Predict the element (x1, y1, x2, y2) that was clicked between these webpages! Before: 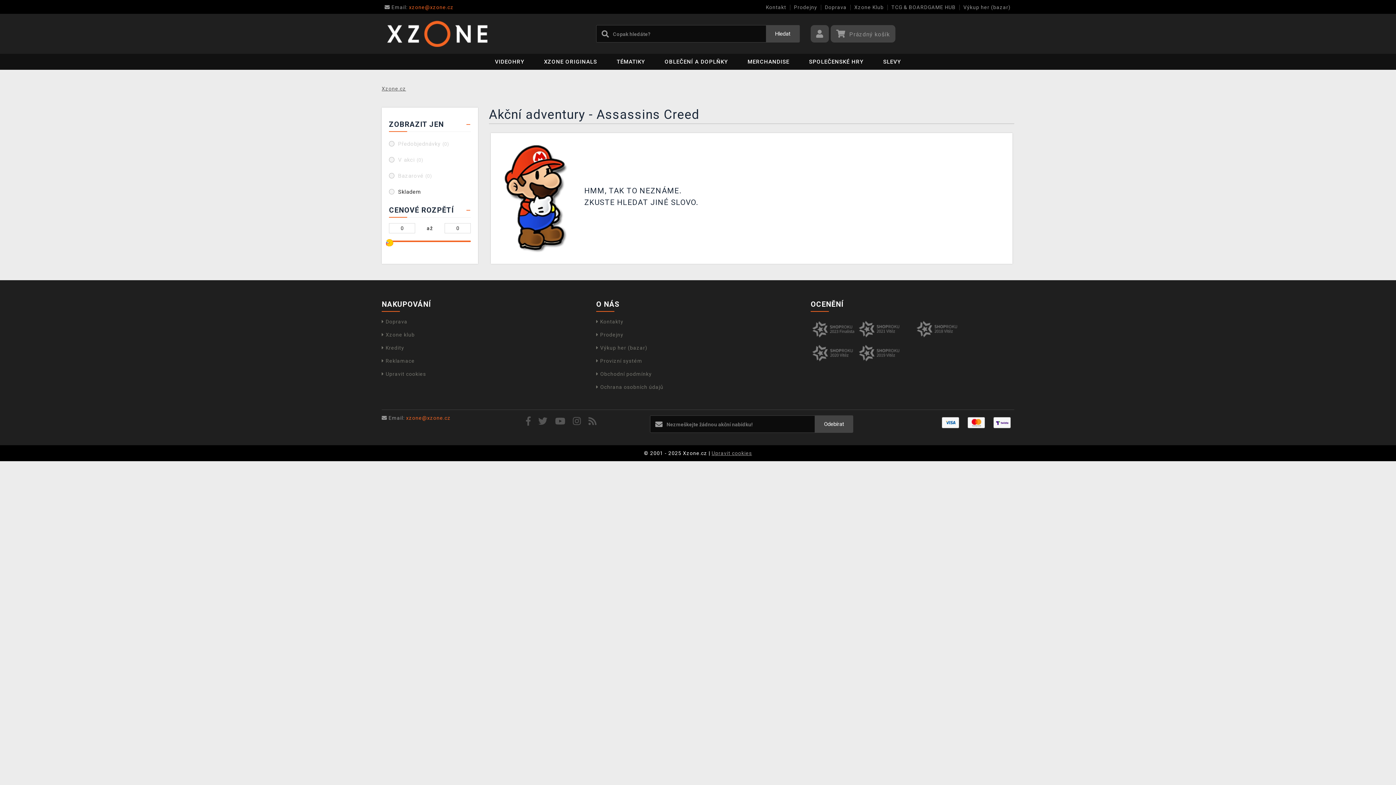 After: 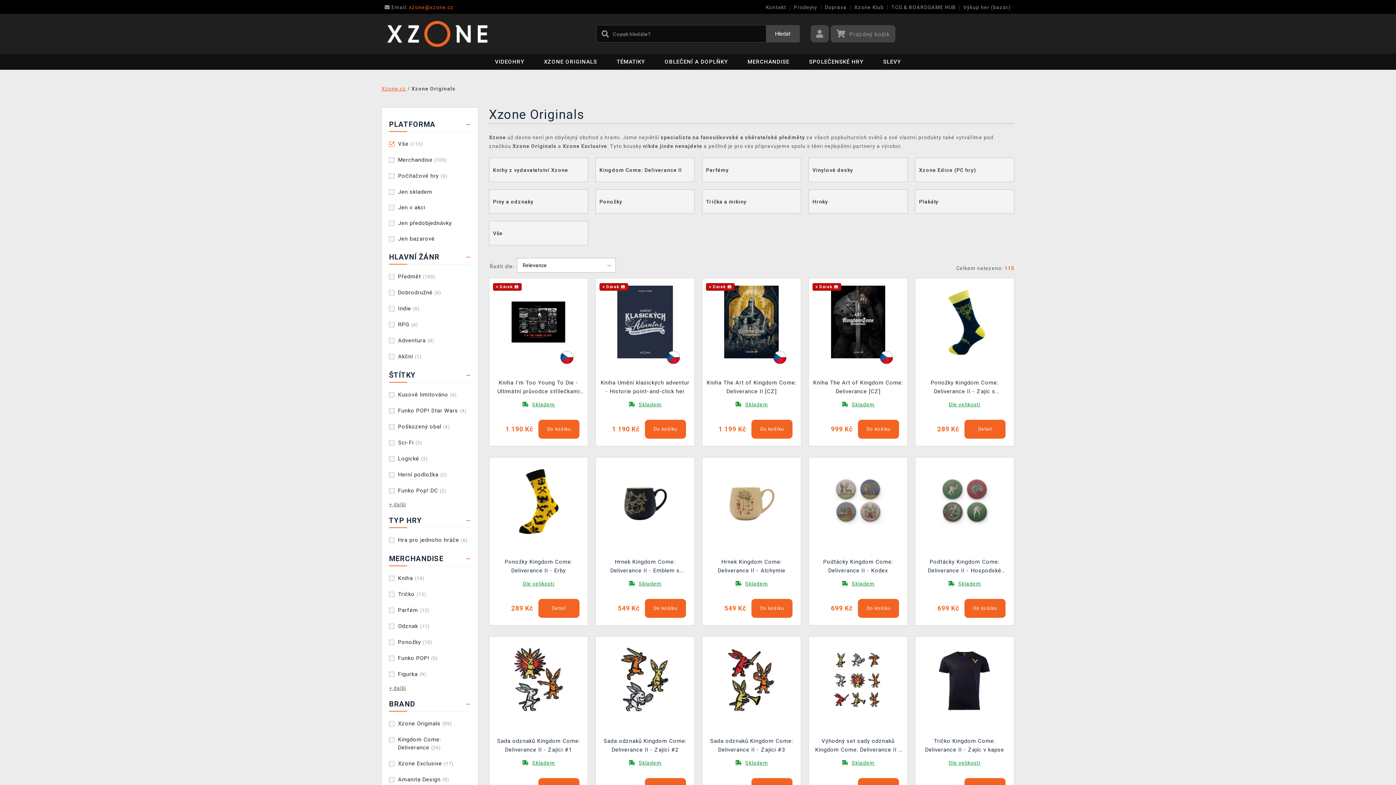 Action: label: XZONE ORIGINALS bbox: (535, 53, 606, 69)